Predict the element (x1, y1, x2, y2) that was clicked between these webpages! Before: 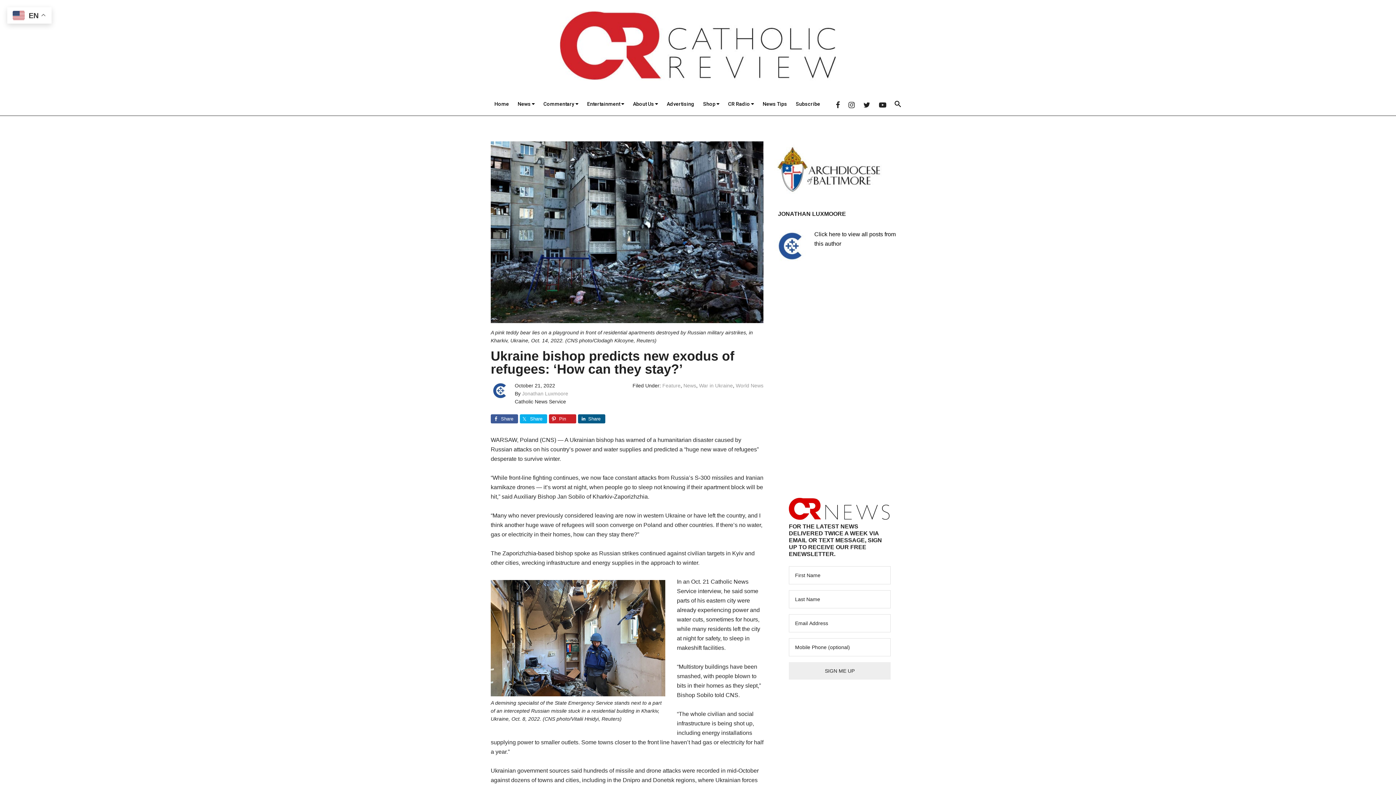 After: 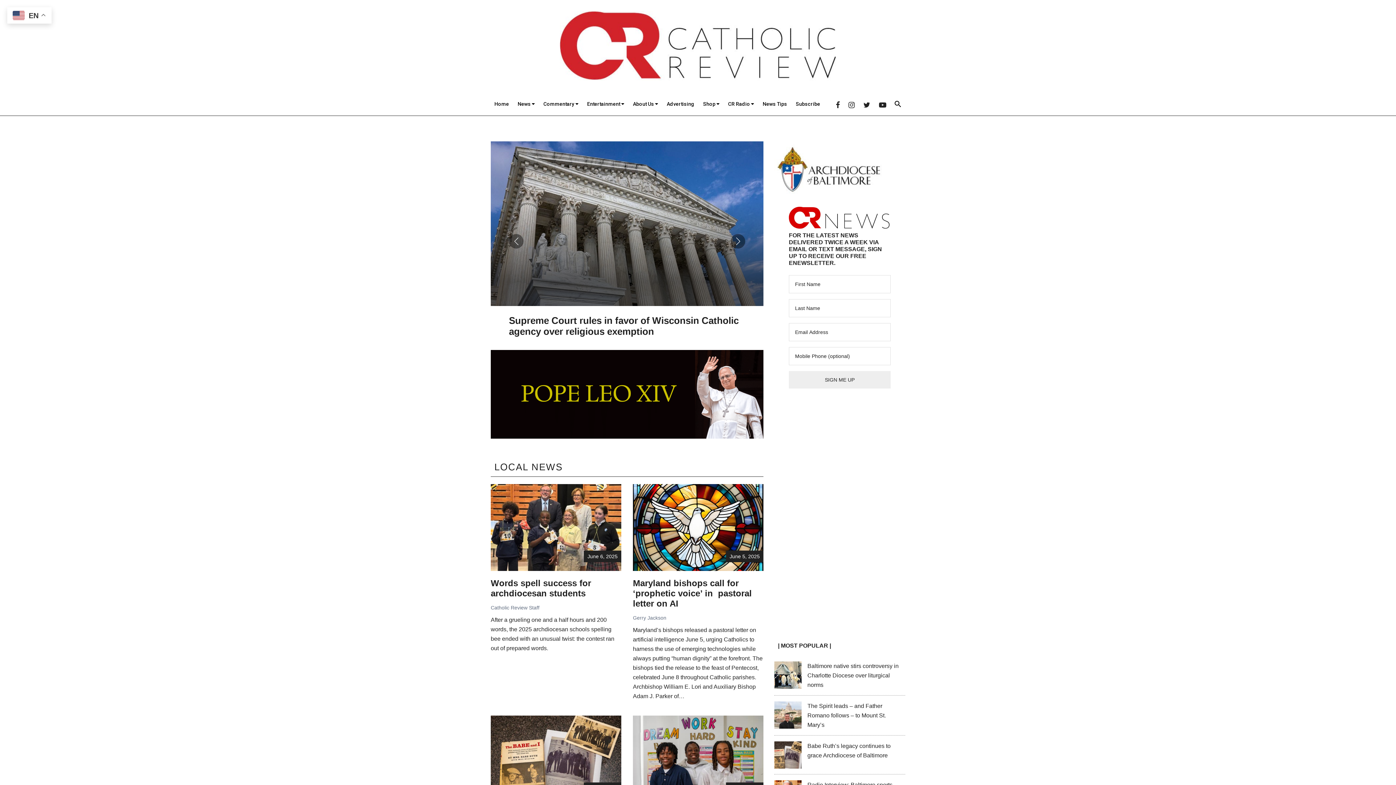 Action: bbox: (560, 75, 836, 81)